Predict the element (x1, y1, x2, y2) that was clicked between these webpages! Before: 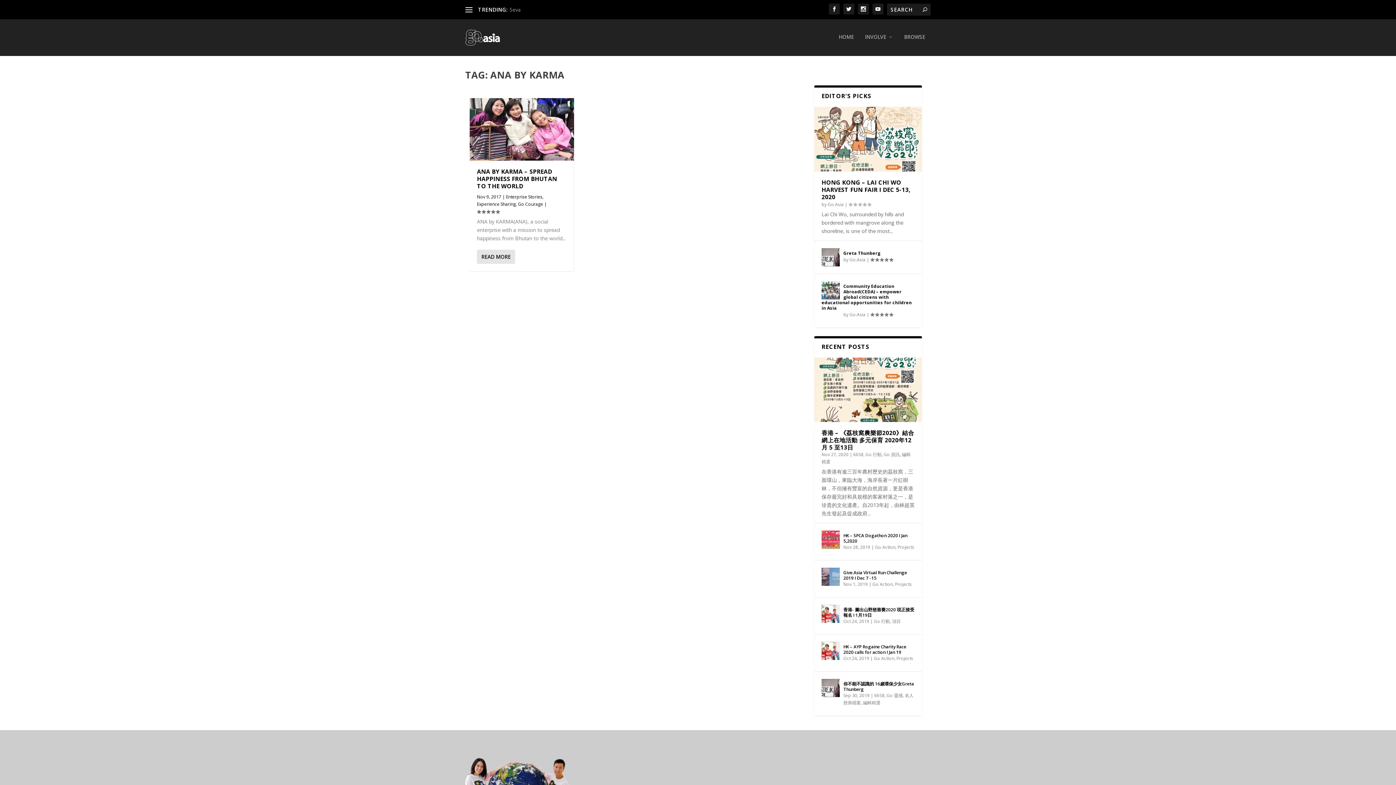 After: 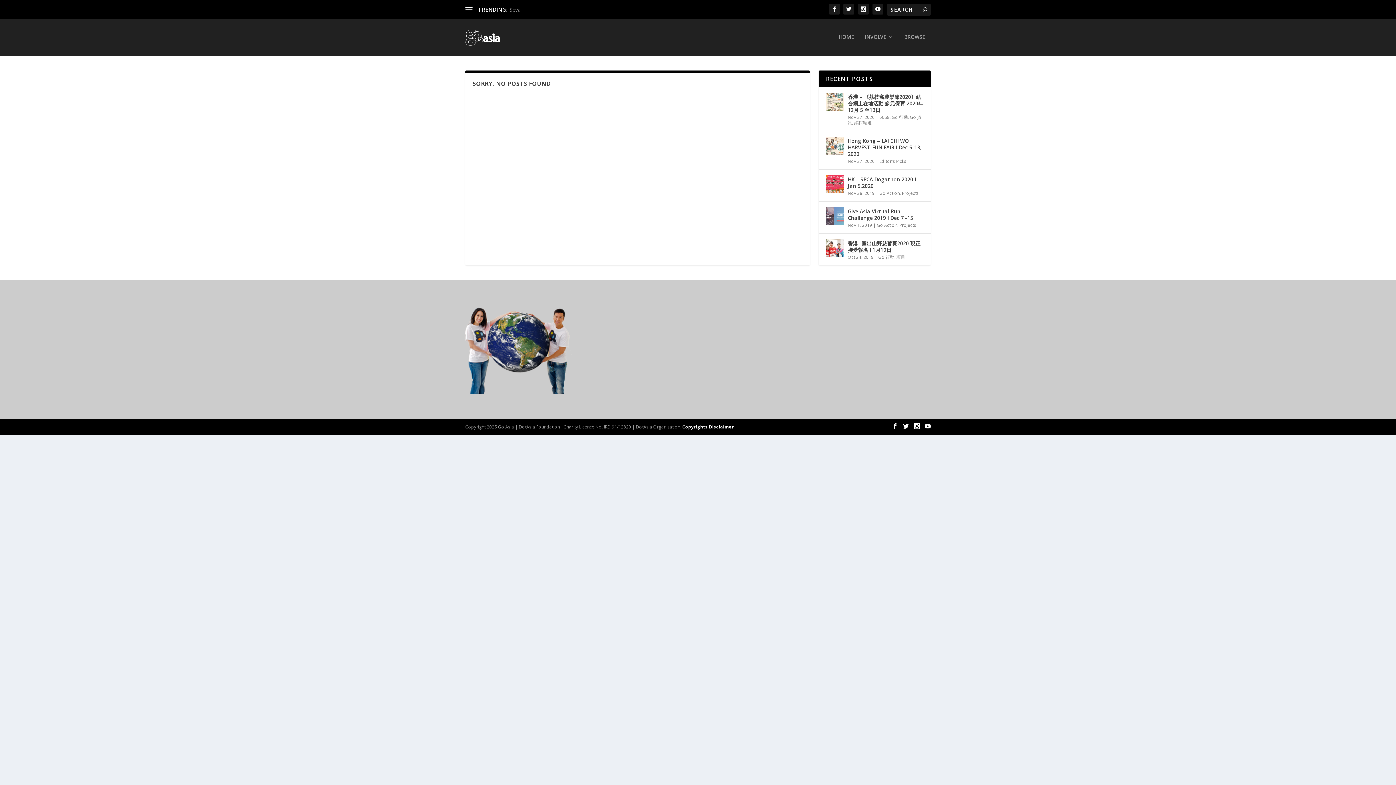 Action: bbox: (821, 248, 840, 266)